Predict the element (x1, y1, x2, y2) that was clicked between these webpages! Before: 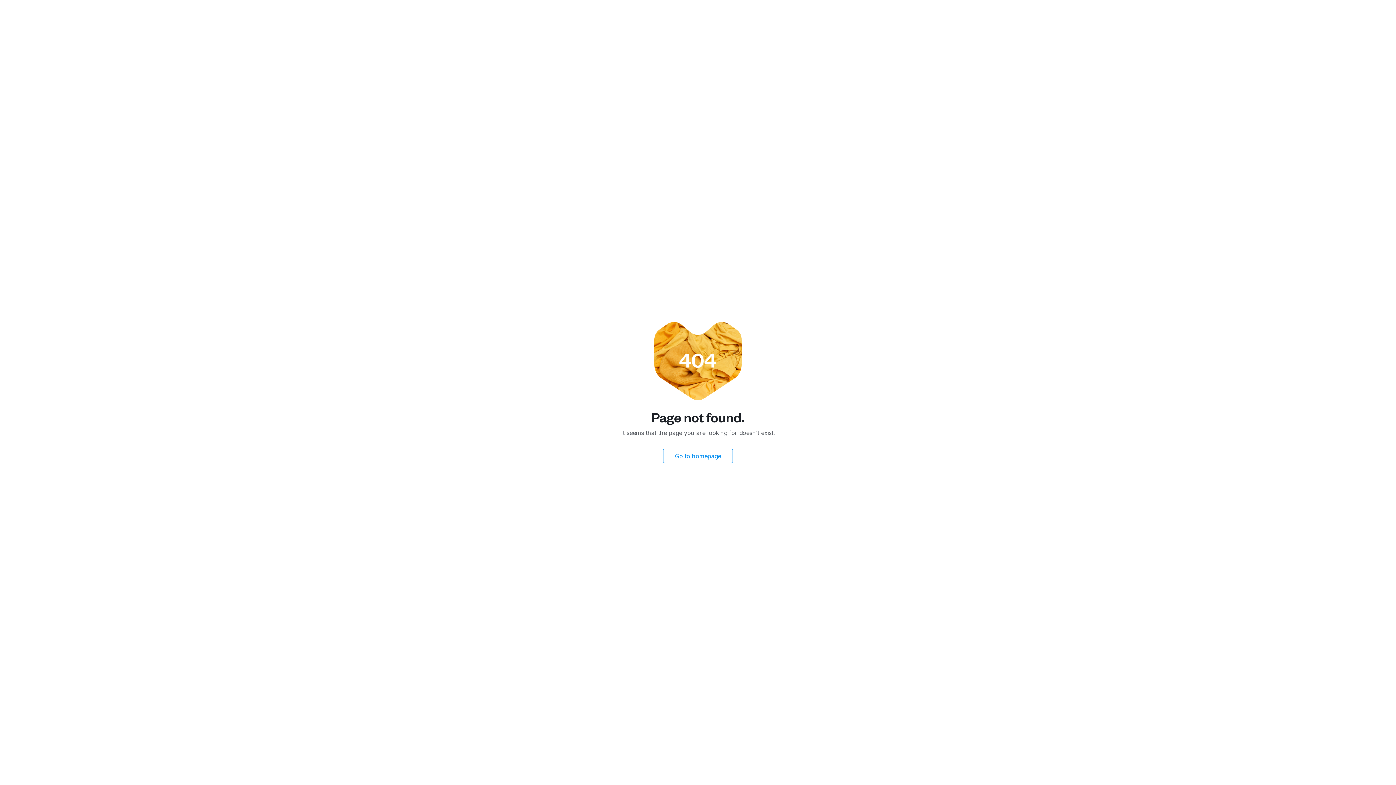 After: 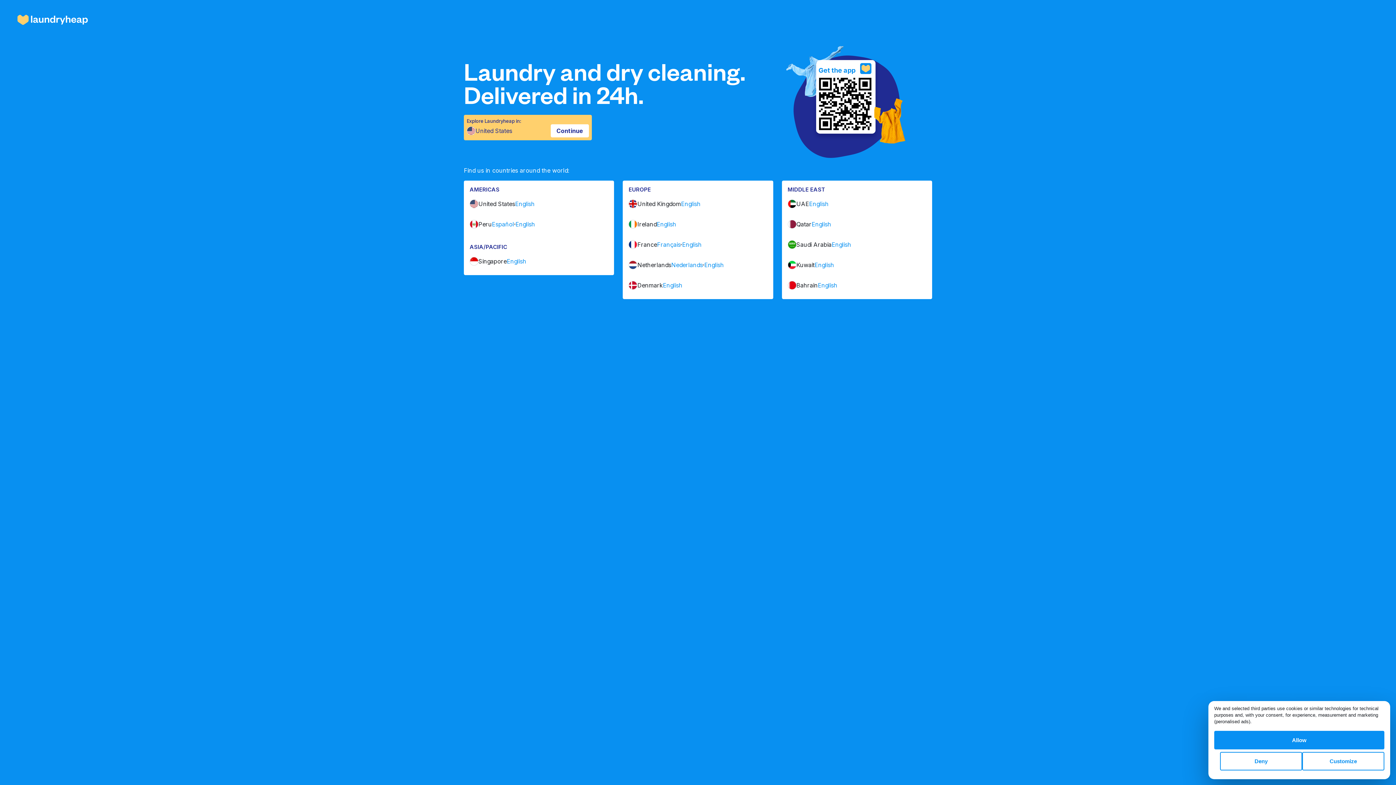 Action: label: Go to homepage bbox: (663, 449, 733, 463)